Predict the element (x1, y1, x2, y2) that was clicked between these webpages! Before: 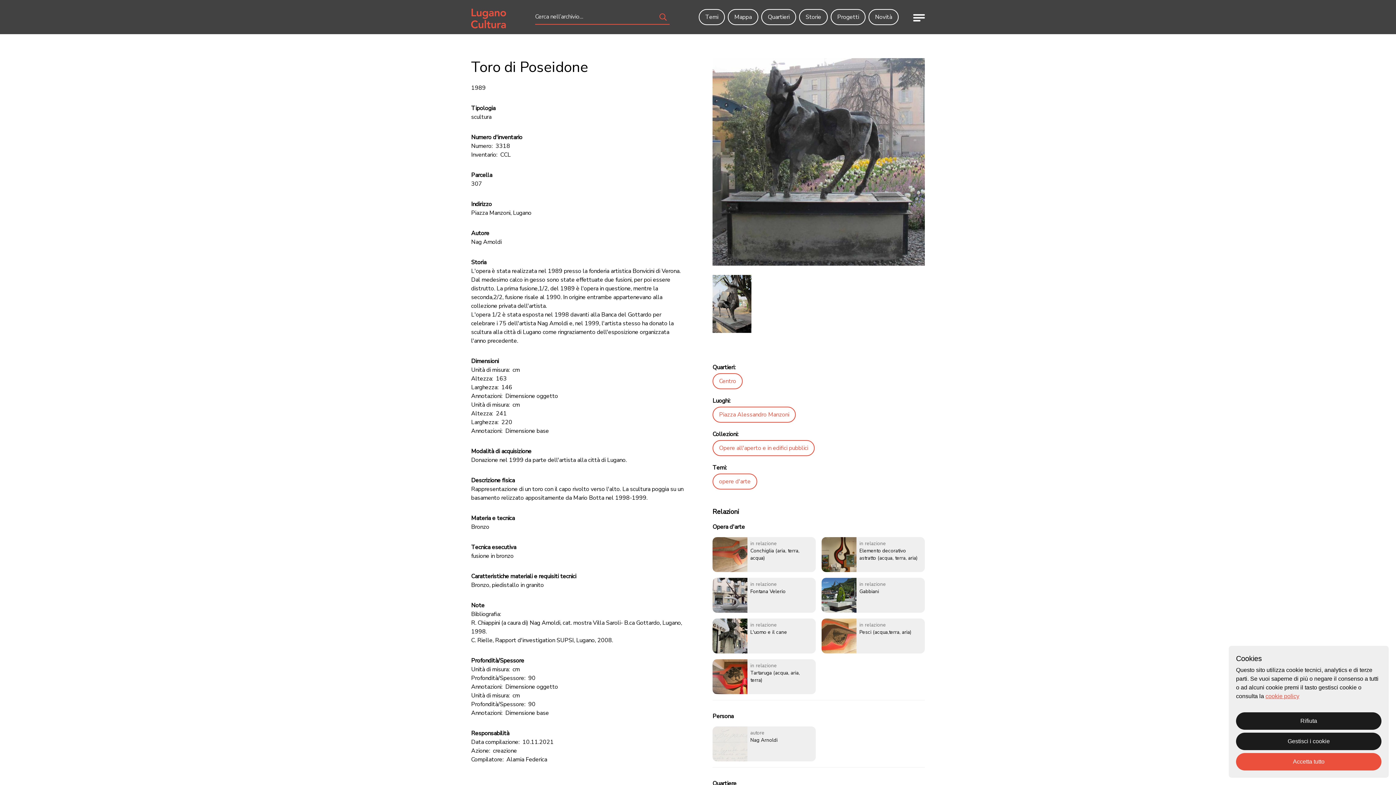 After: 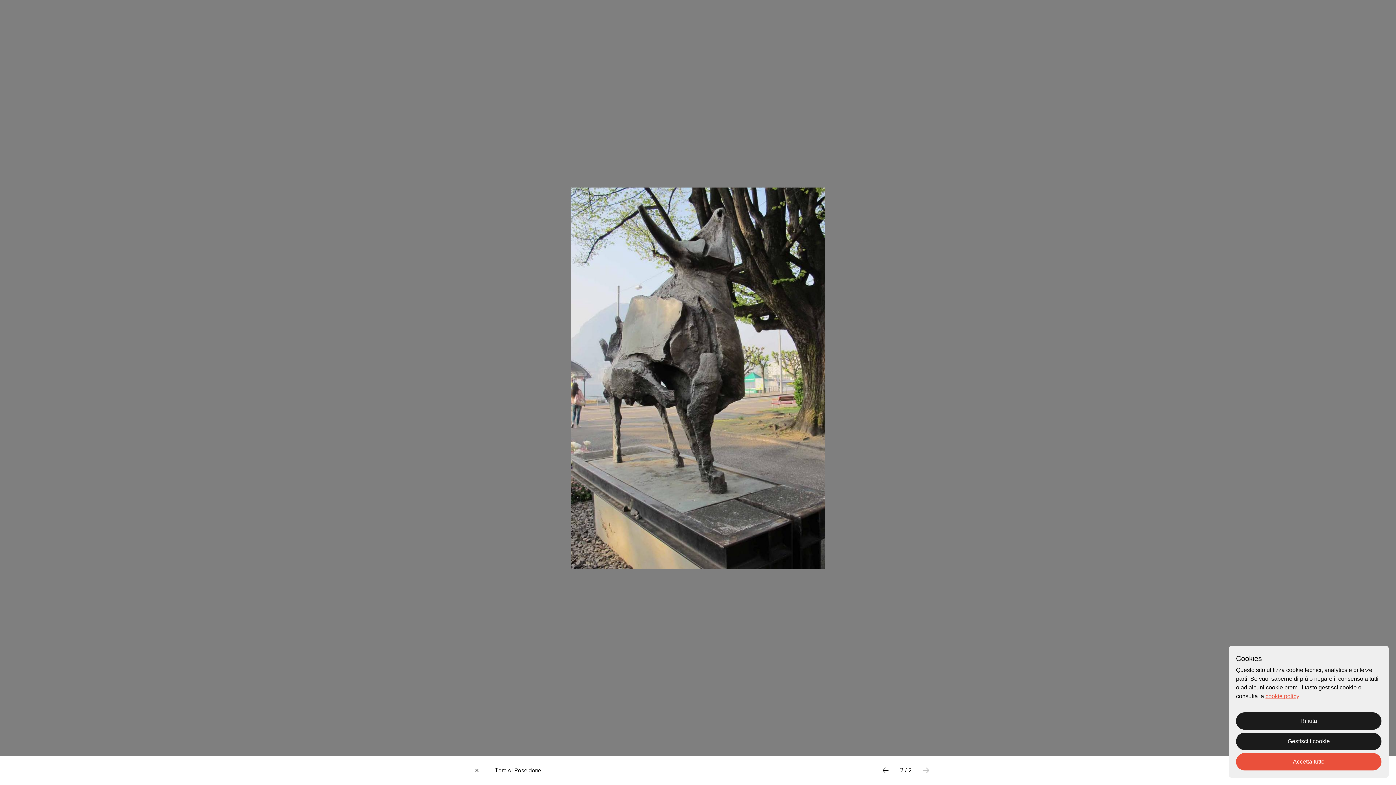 Action: bbox: (712, 275, 751, 333)